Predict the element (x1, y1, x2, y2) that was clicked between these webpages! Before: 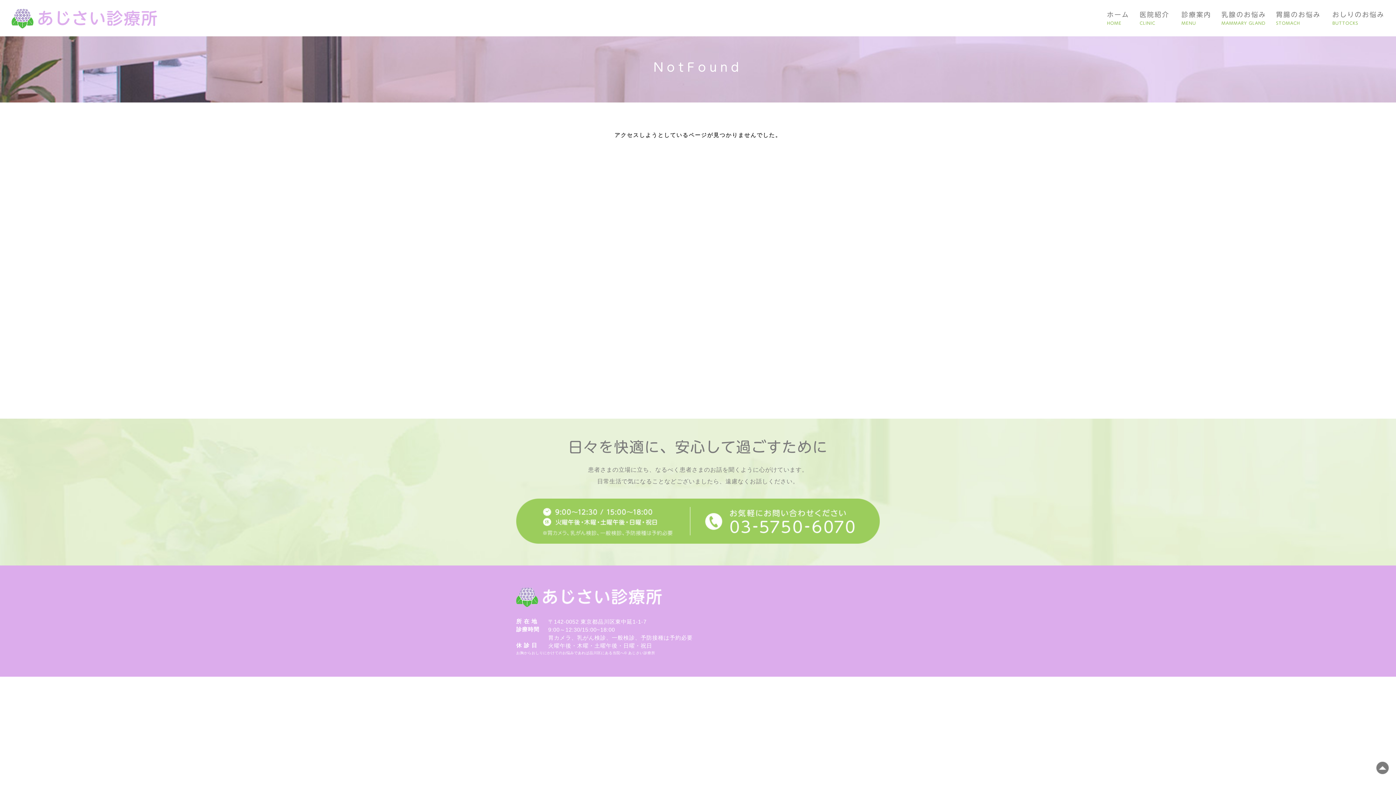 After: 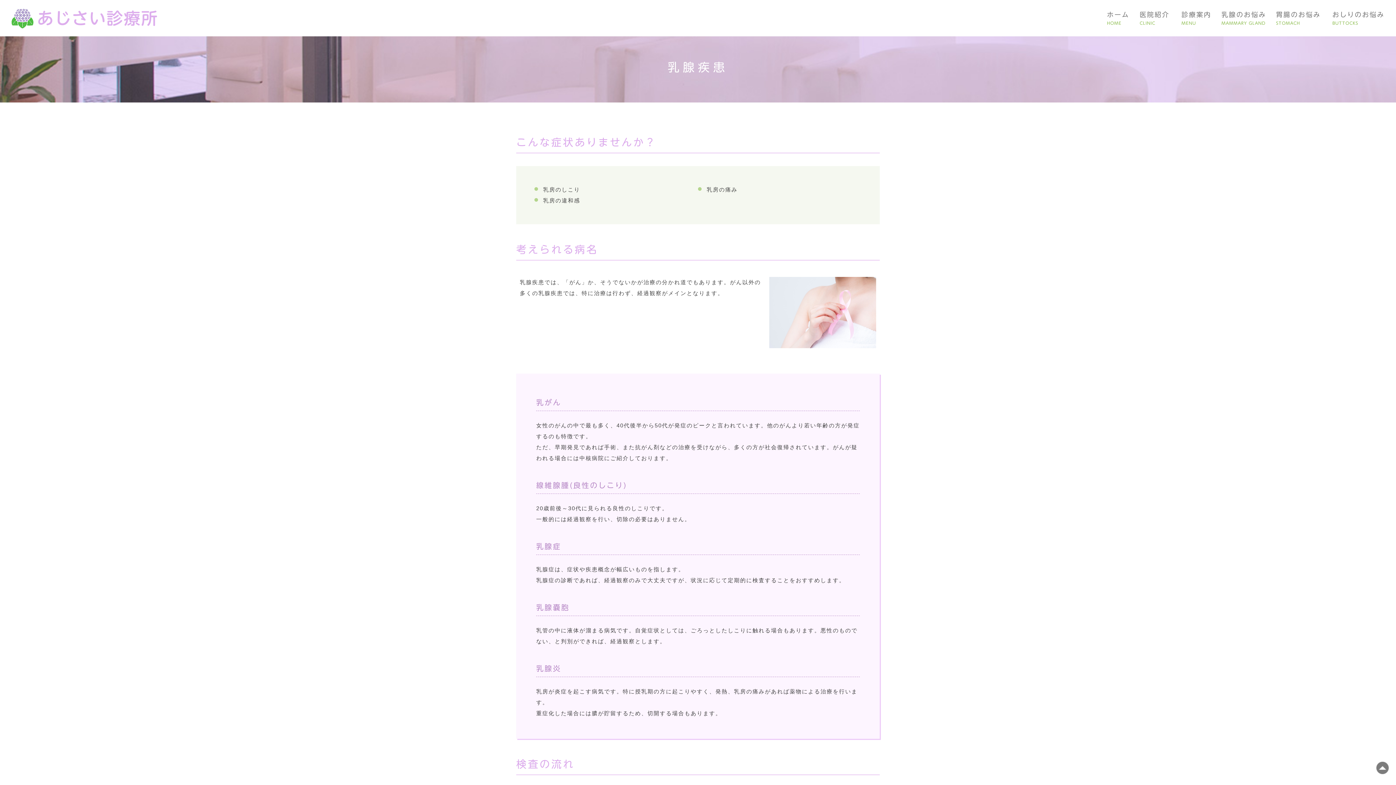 Action: label: 乳腺のお悩み
MAMMARY GLAND bbox: (1220, 0, 1274, 36)